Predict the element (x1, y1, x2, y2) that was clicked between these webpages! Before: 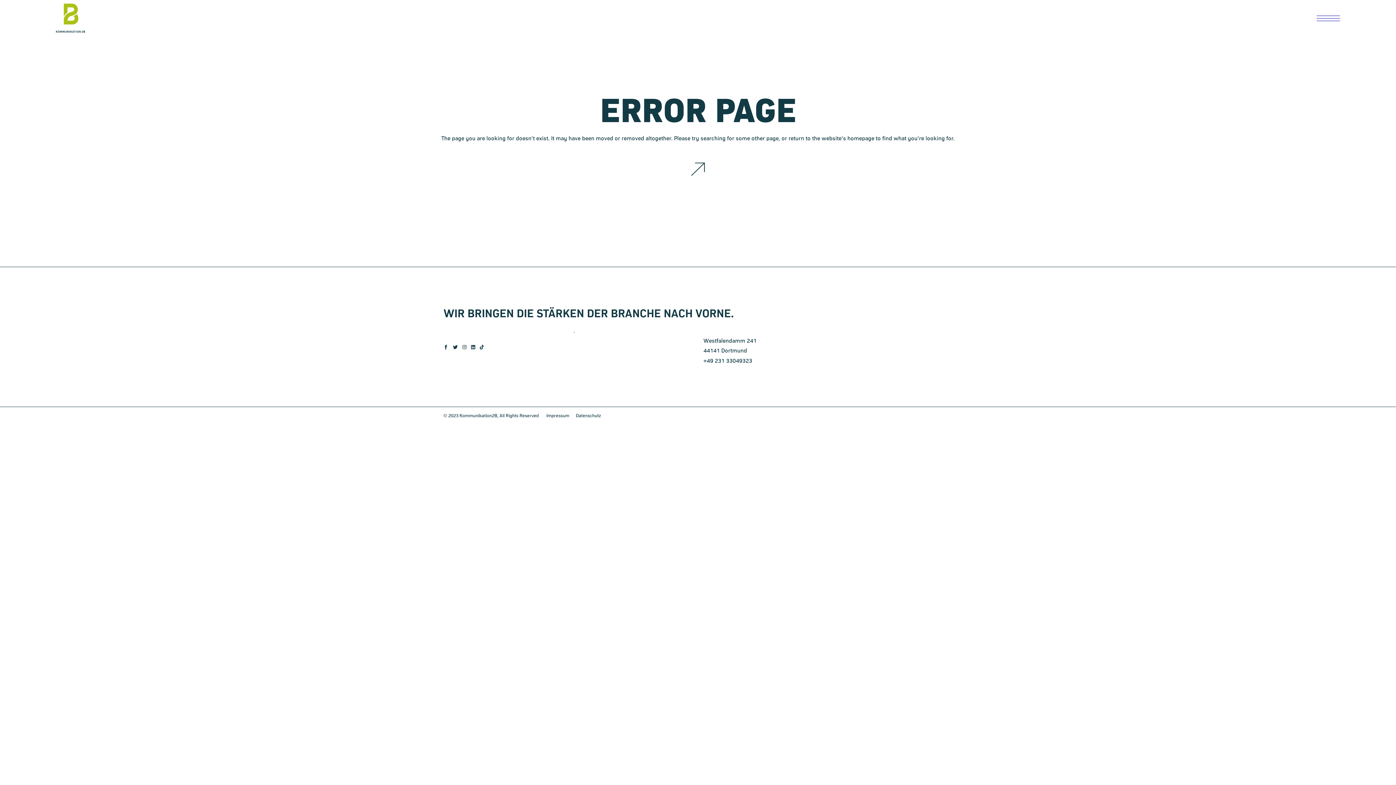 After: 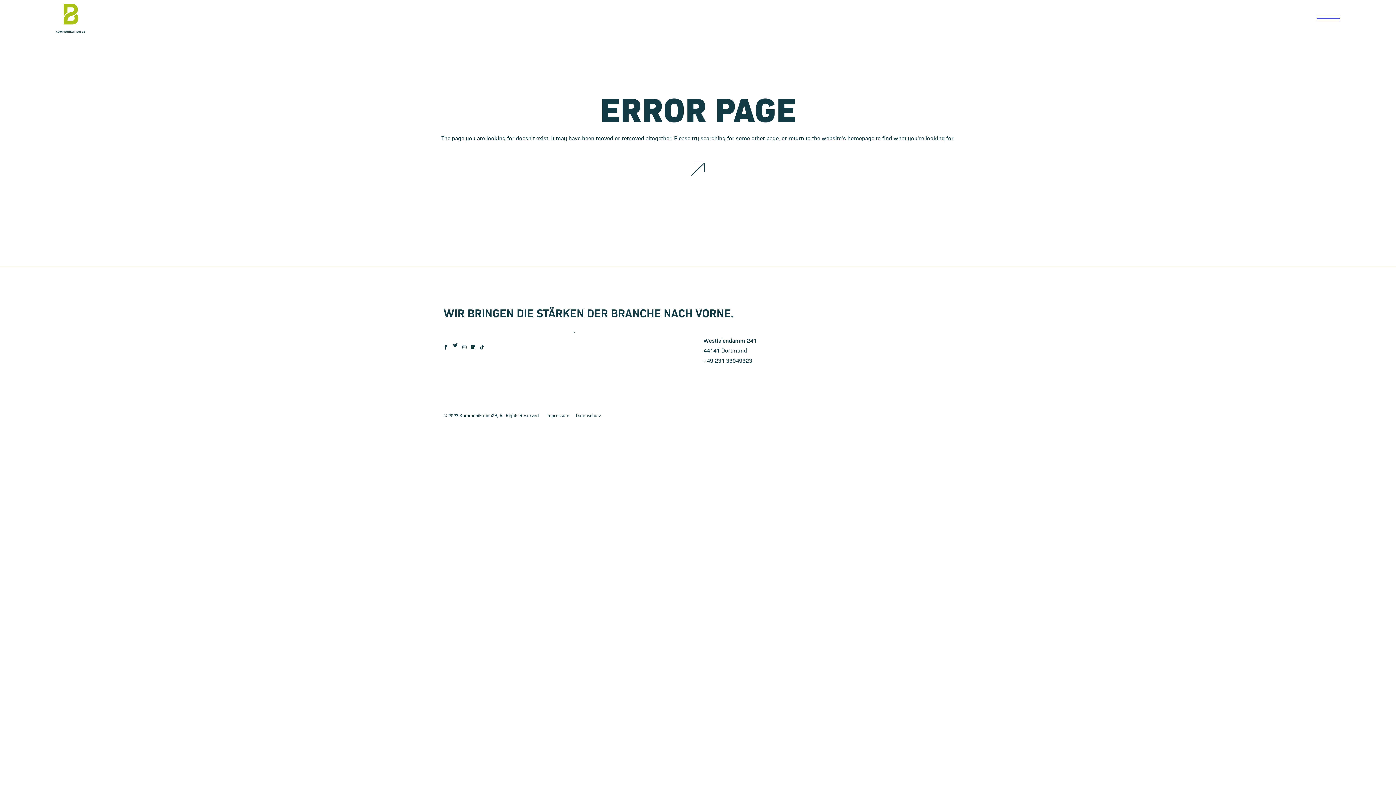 Action: bbox: (453, 345, 459, 349)